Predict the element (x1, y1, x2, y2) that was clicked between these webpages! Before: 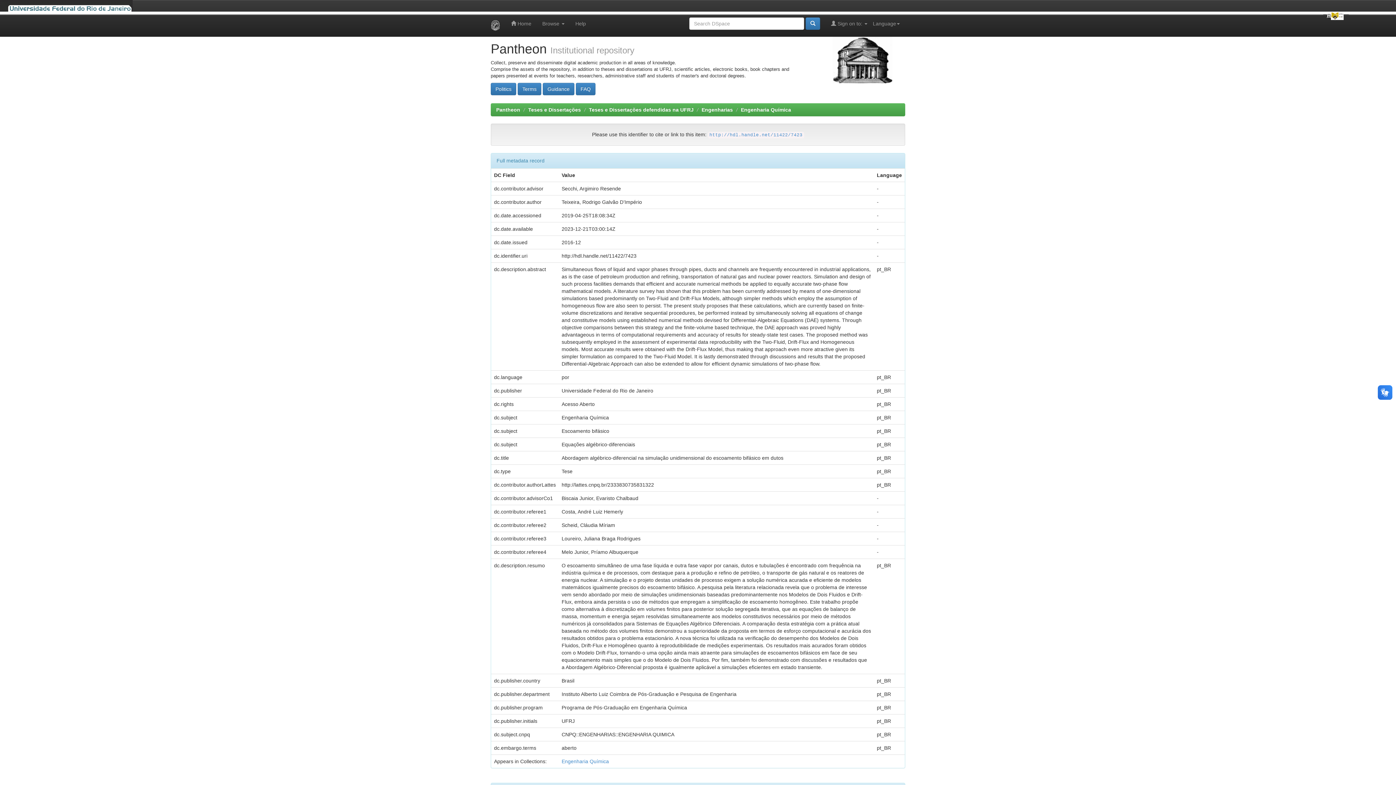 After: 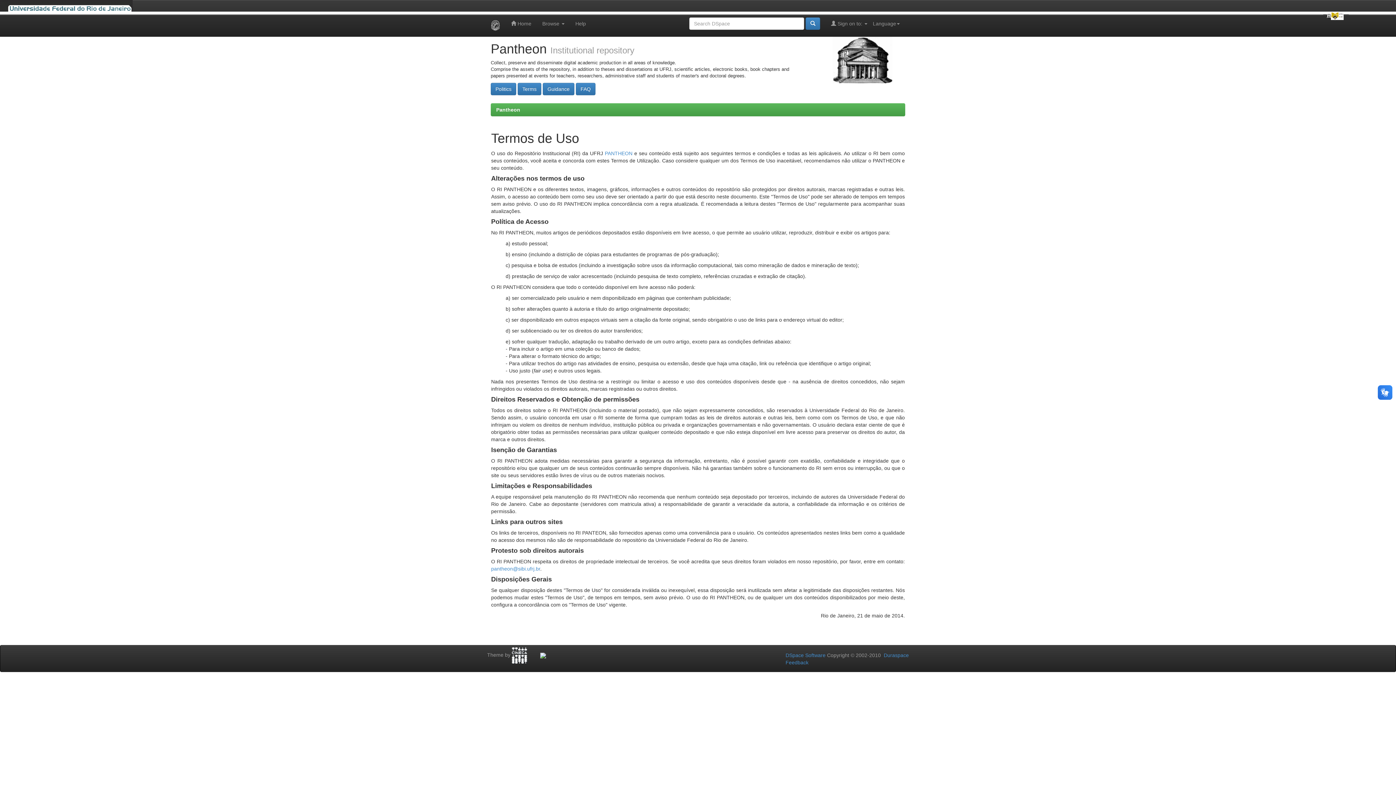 Action: label: Terms bbox: (517, 85, 541, 91)